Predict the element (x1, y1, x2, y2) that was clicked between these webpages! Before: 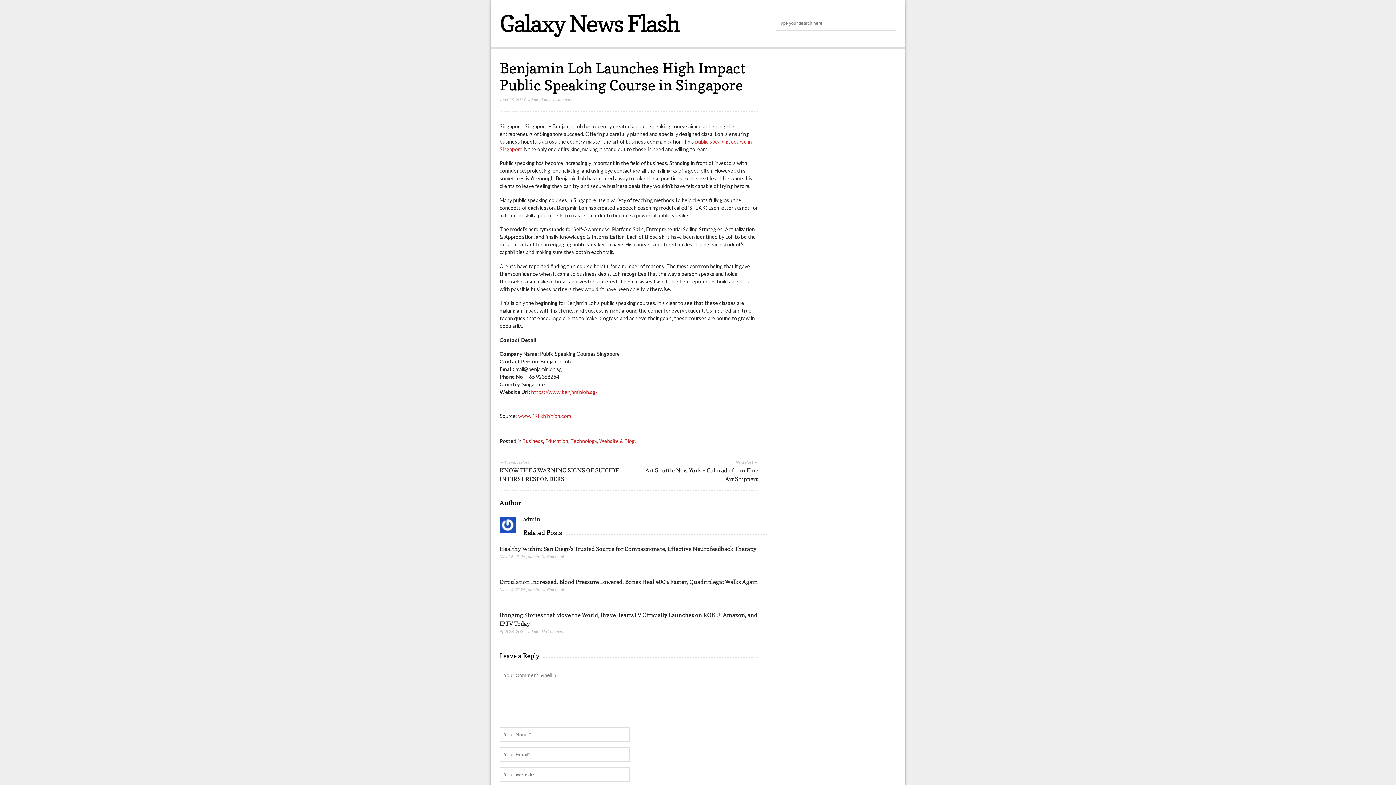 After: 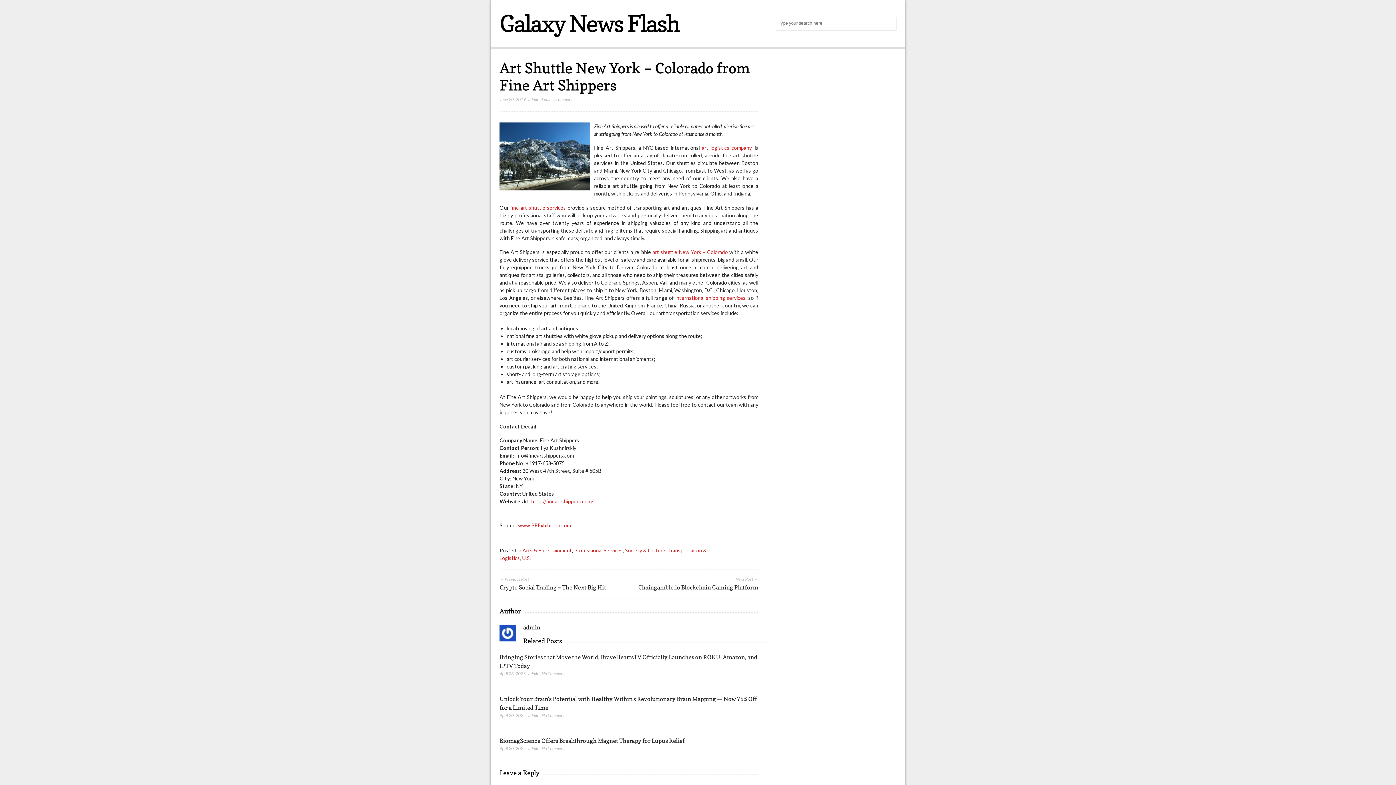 Action: bbox: (629, 452, 758, 490) label: Next Post →
Art Shuttle New York – Colorado from Fine Art Shippers